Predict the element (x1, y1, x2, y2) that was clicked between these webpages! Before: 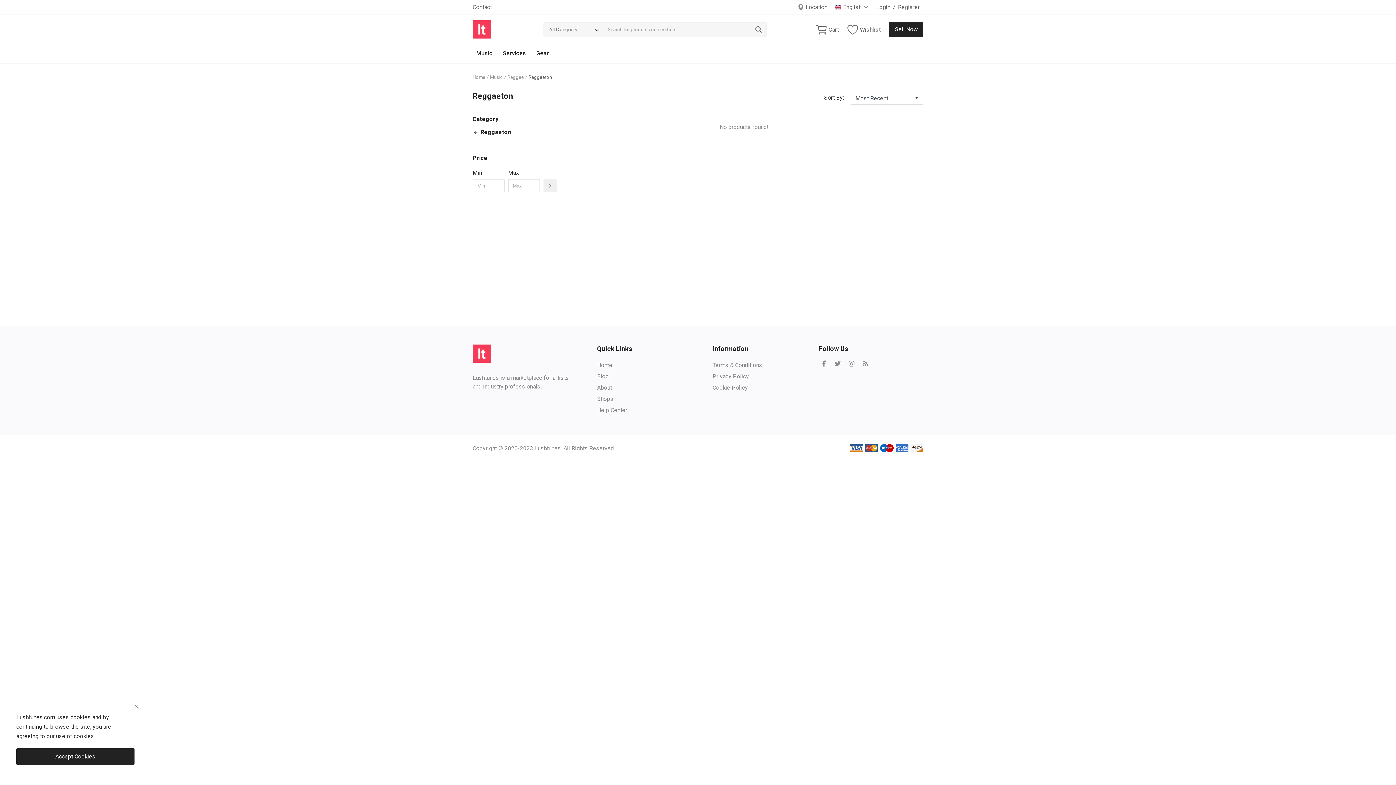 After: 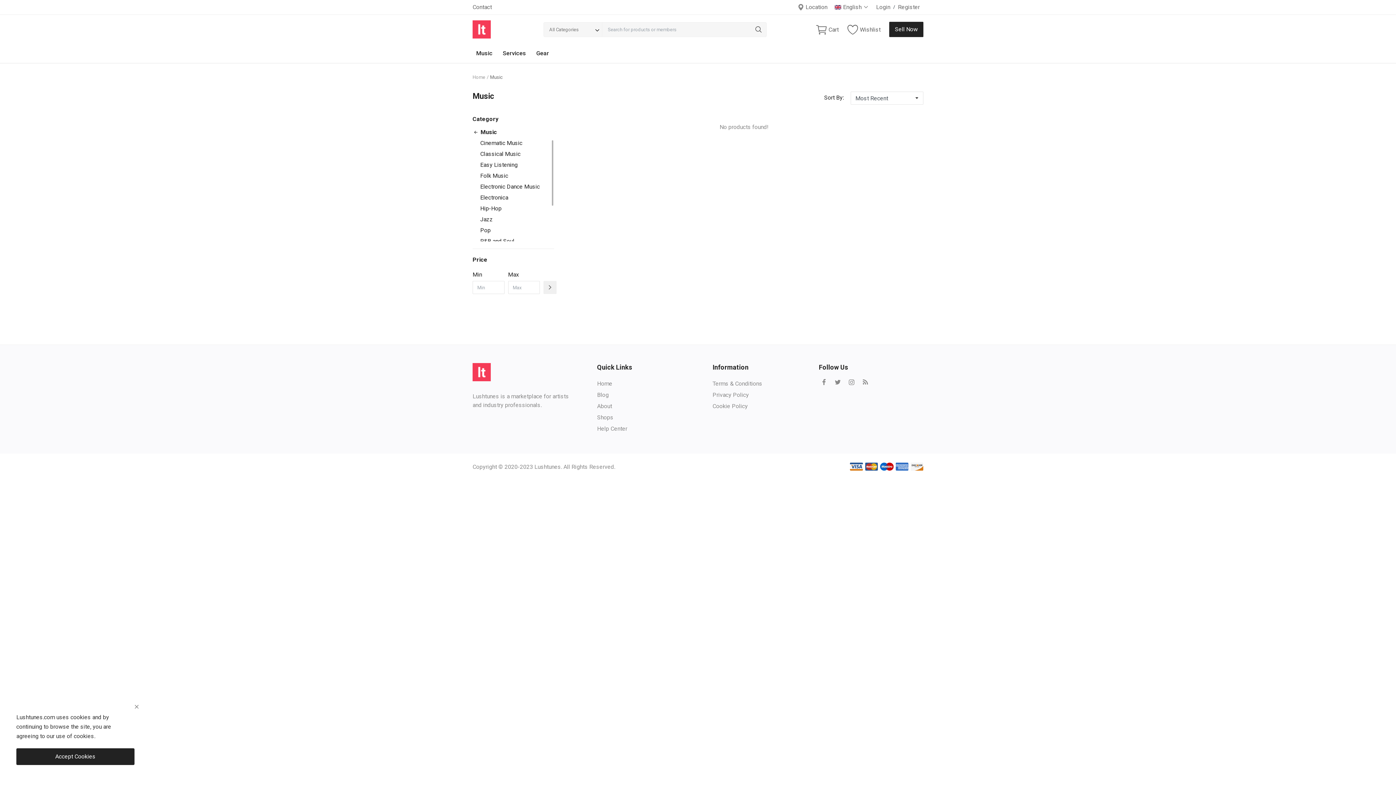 Action: bbox: (472, 44, 496, 62) label: Music